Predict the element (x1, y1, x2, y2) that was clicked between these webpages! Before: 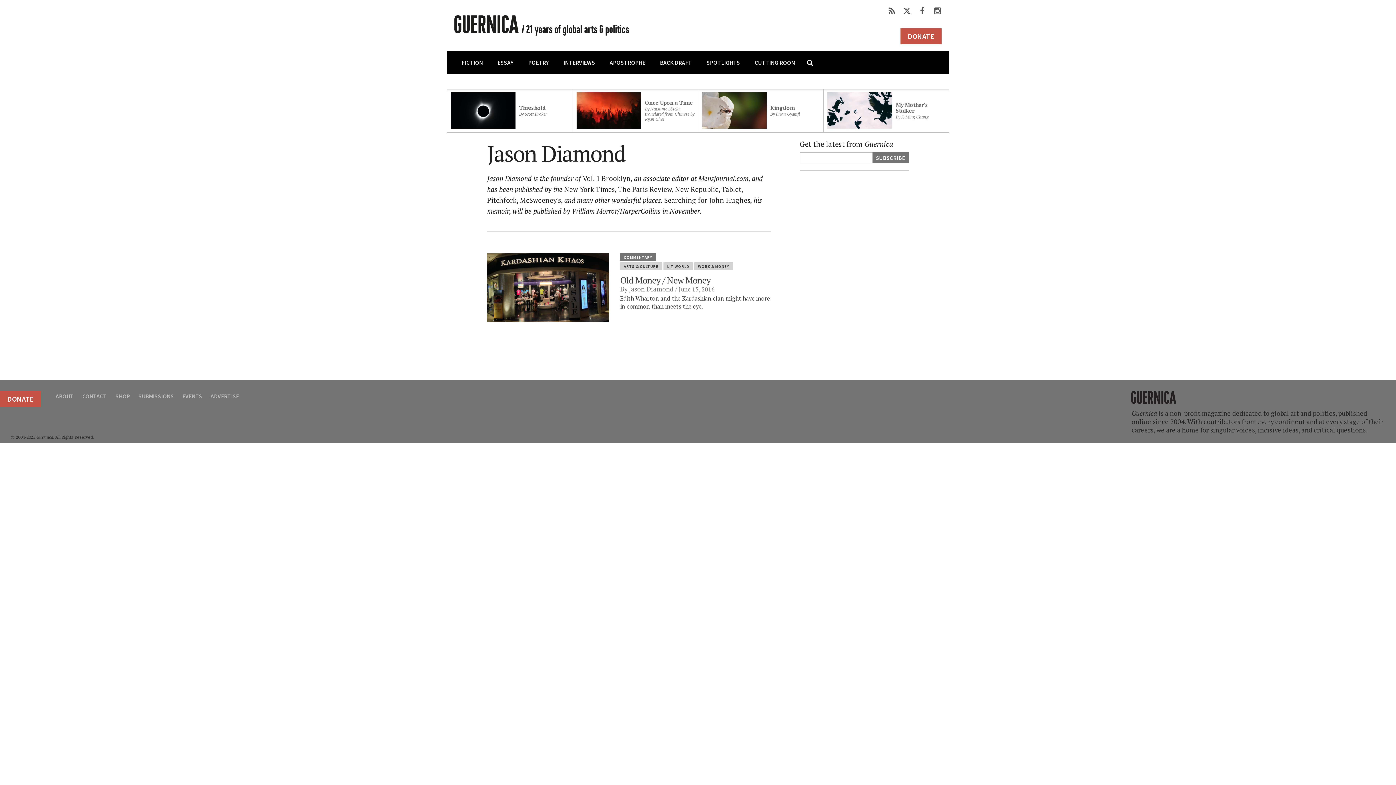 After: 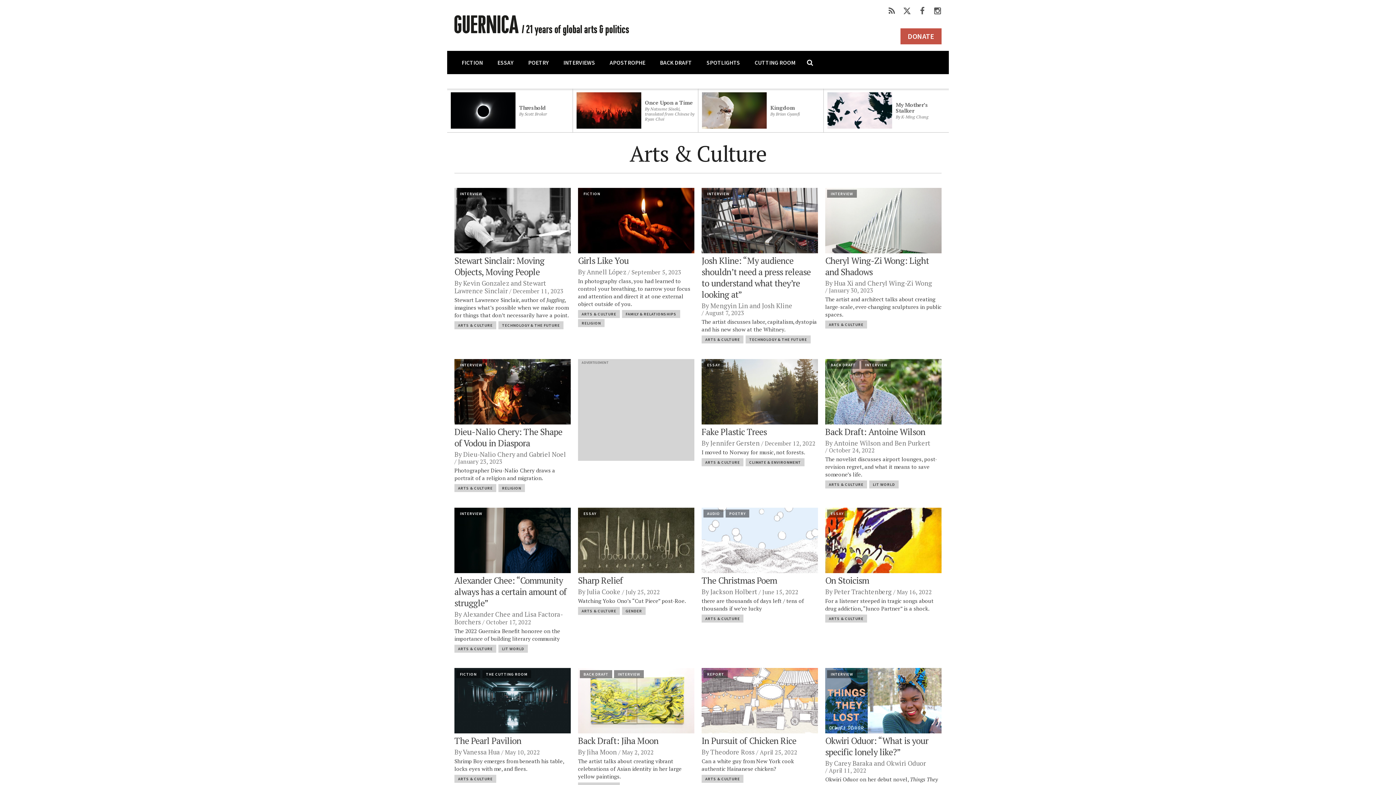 Action: bbox: (620, 262, 662, 270) label: ARTS & CULTURE